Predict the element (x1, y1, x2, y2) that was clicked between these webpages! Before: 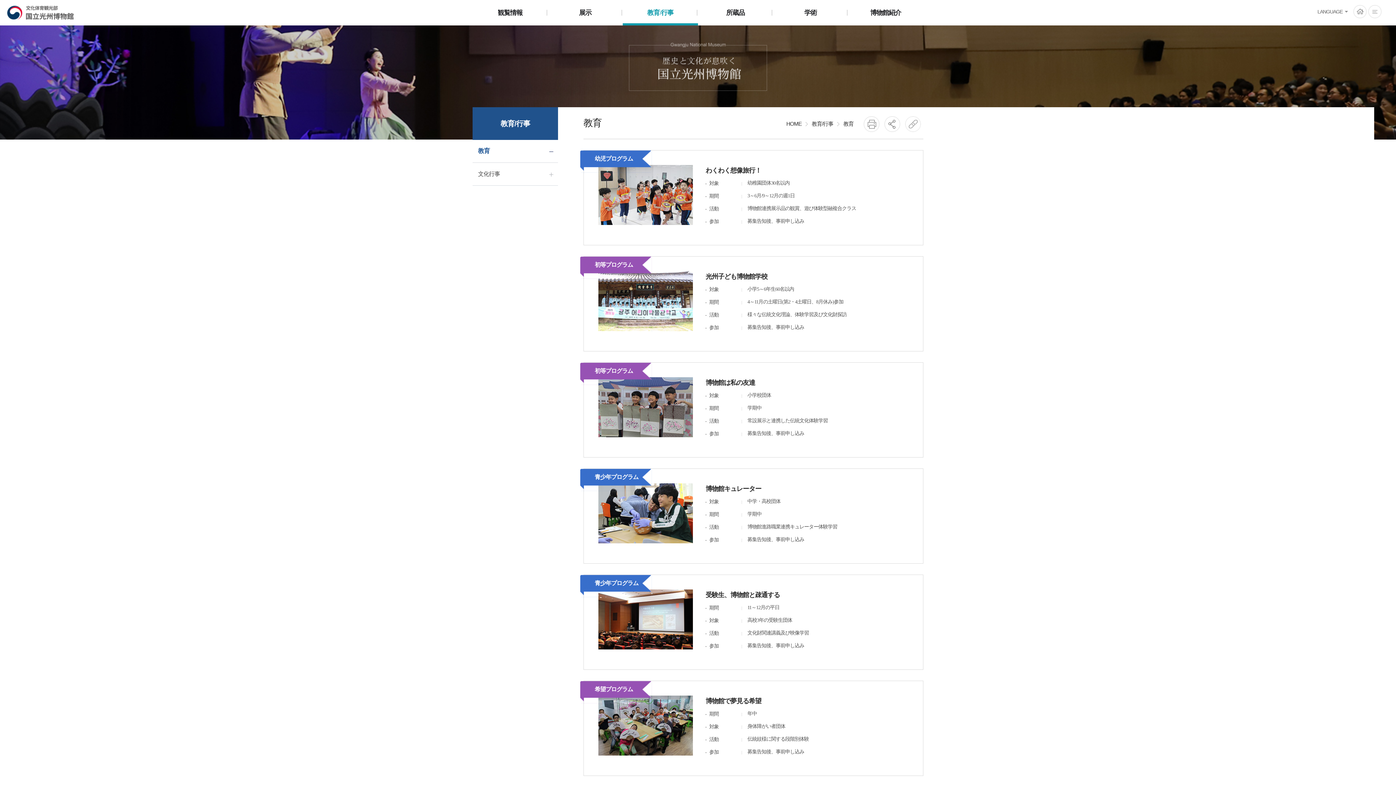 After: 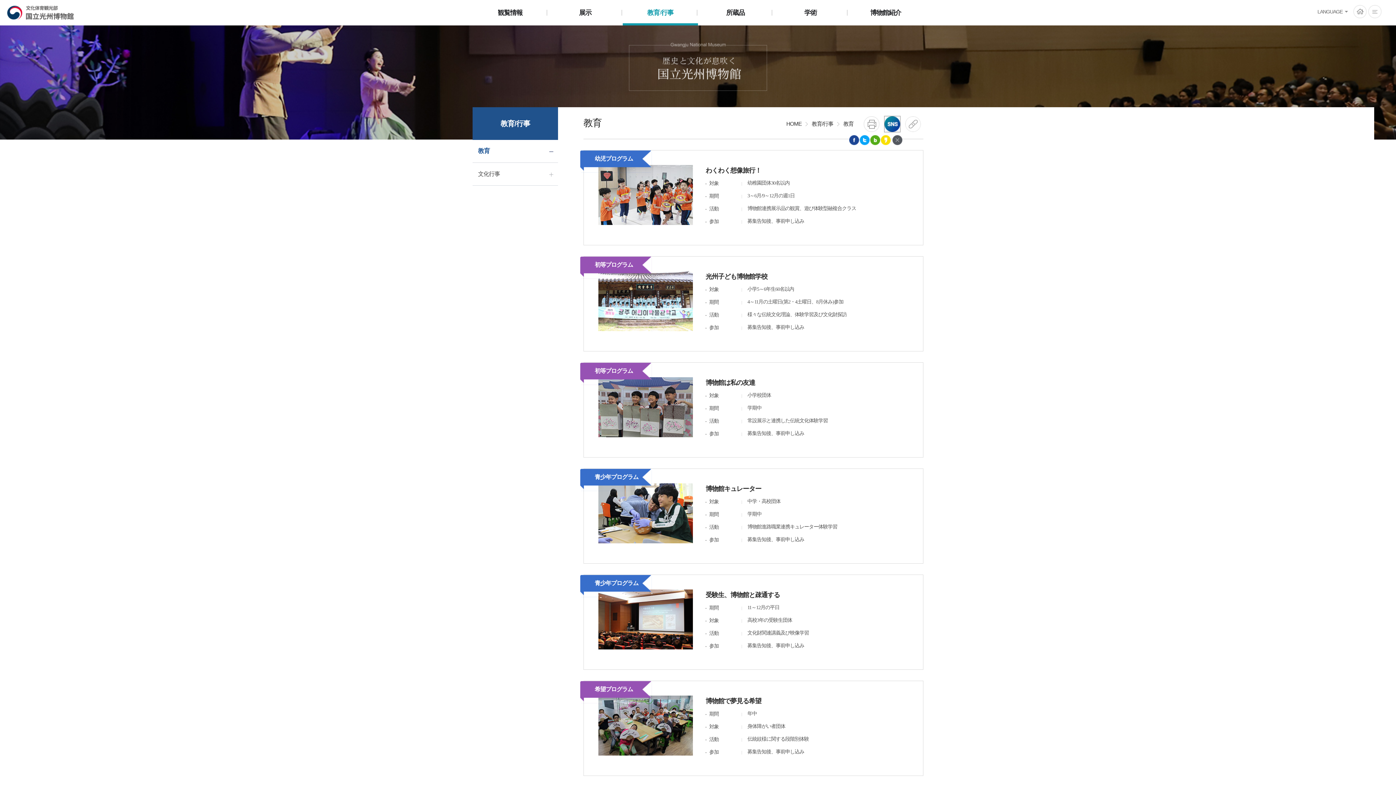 Action: bbox: (884, 116, 900, 132) label: SNS공유